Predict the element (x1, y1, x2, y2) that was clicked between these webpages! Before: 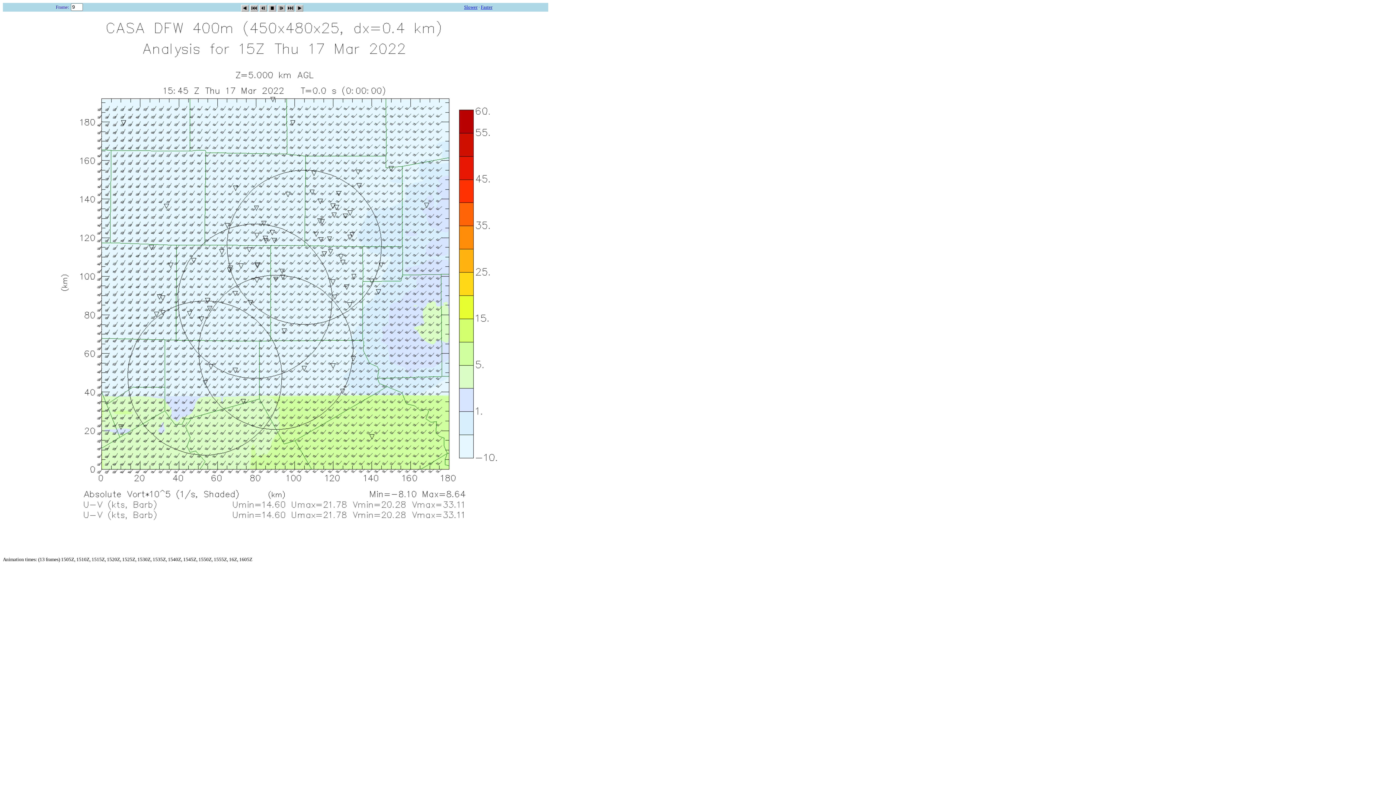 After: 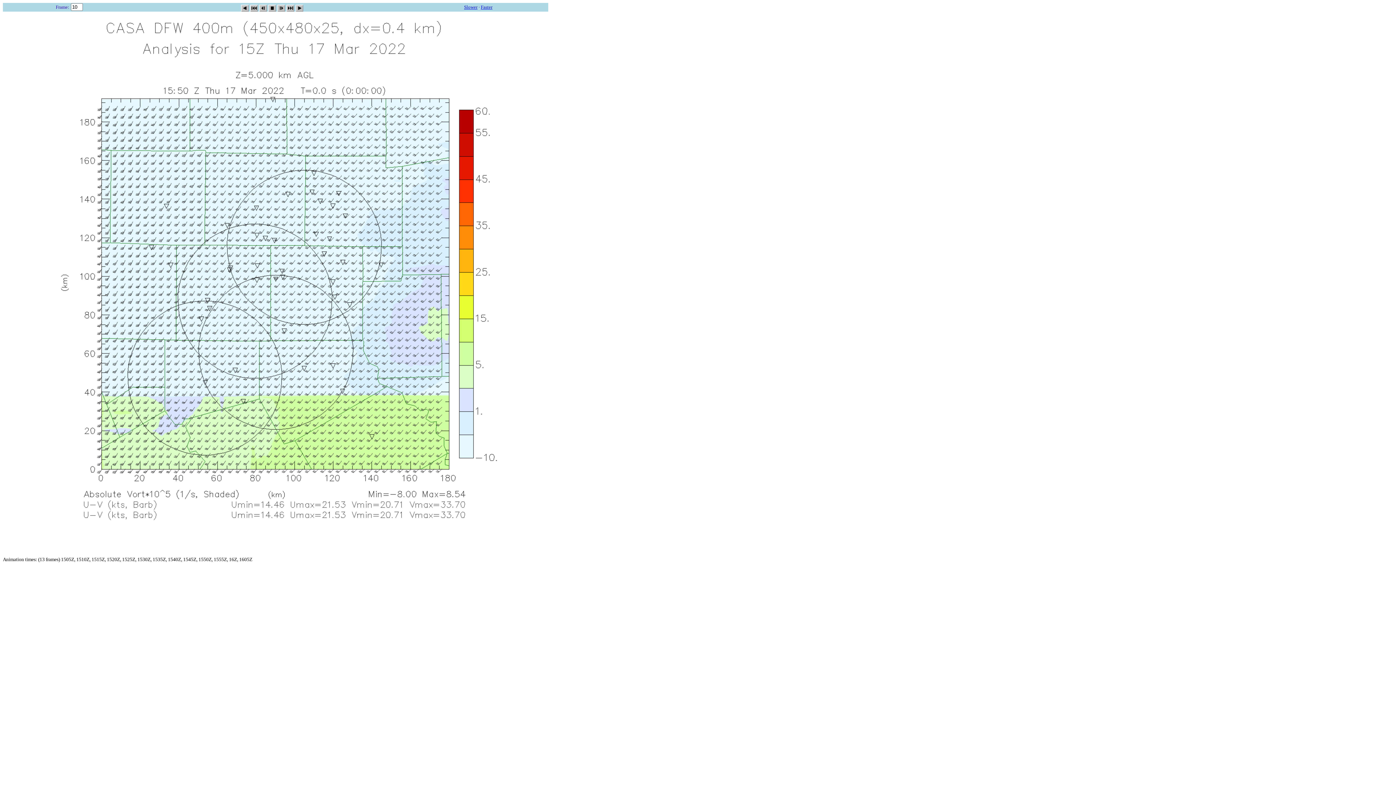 Action: bbox: (277, 2, 284, 9)